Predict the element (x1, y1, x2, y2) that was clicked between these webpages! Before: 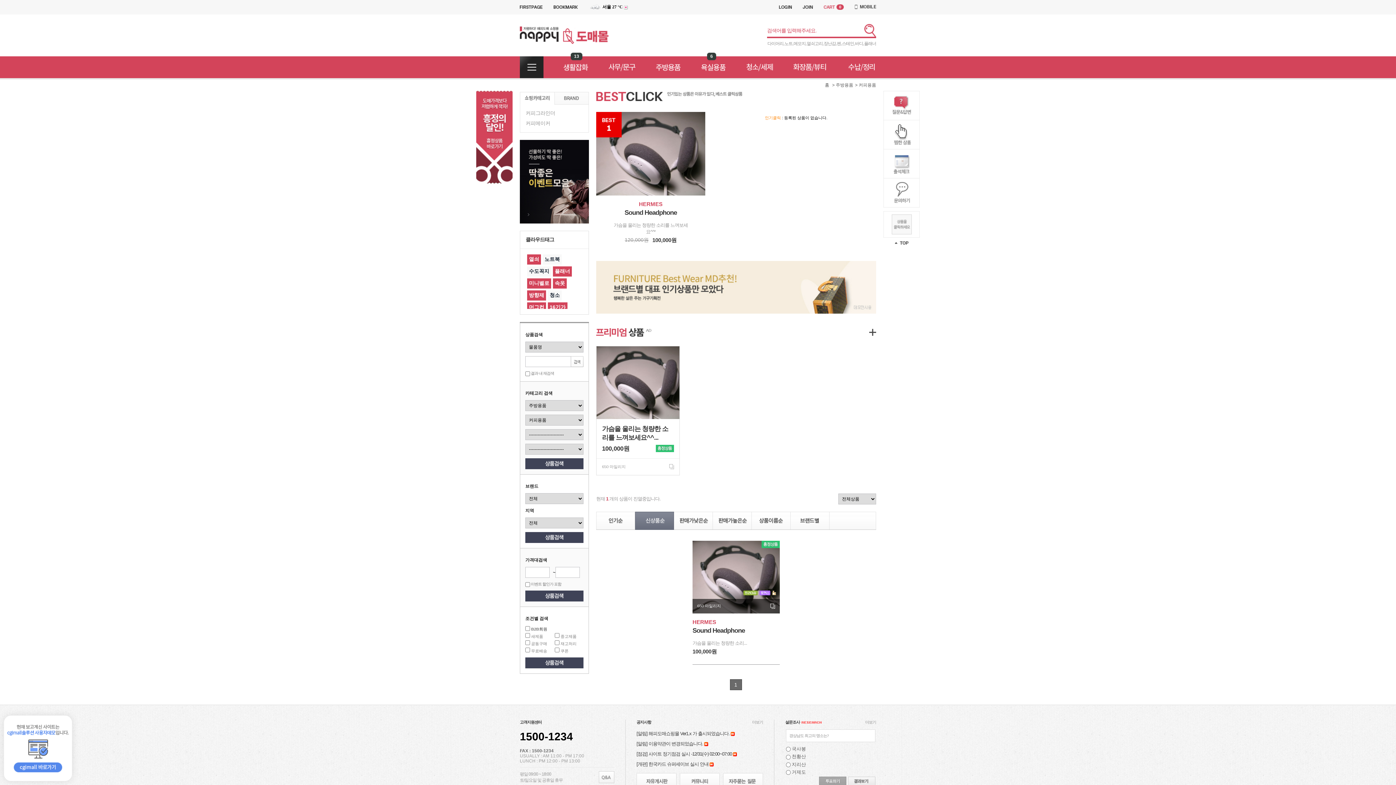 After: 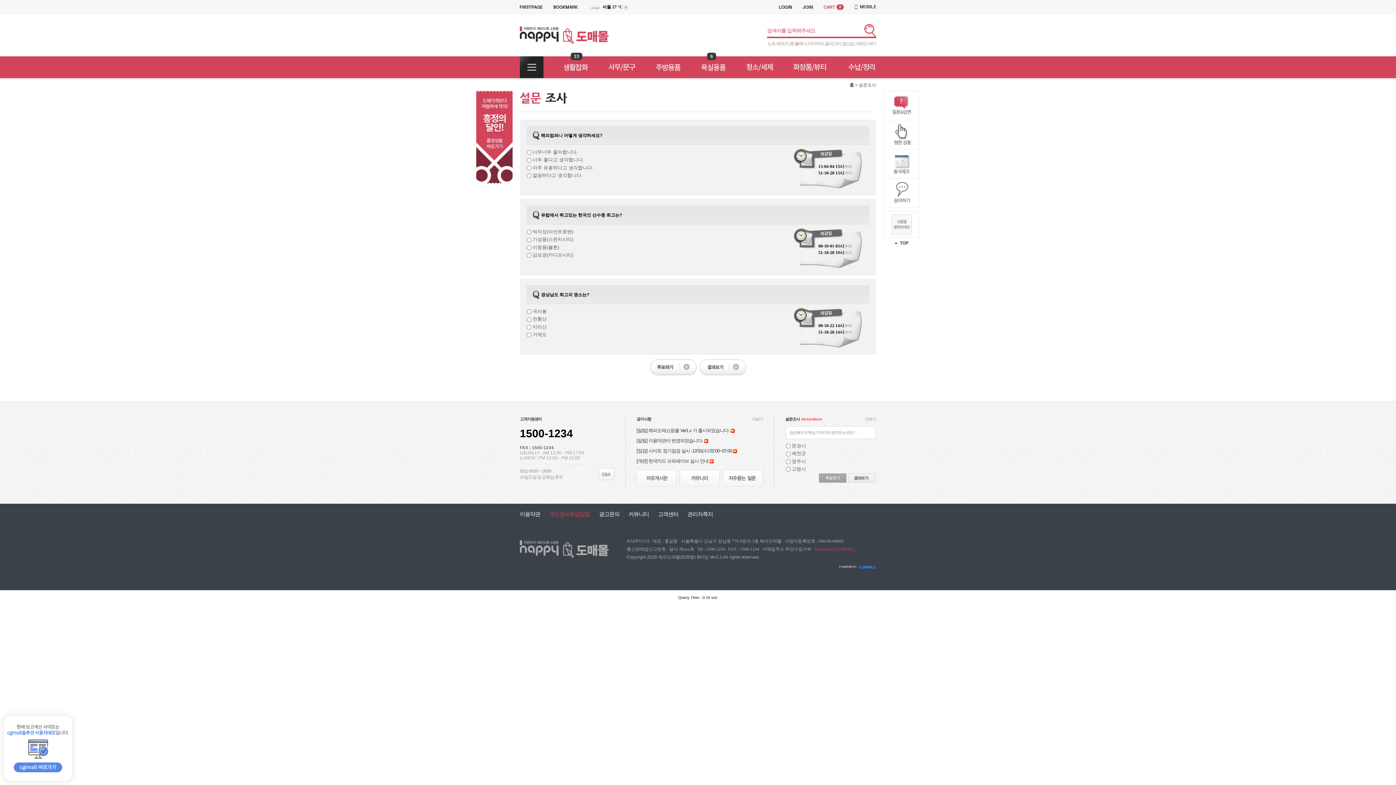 Action: bbox: (865, 720, 876, 724) label: 더보기